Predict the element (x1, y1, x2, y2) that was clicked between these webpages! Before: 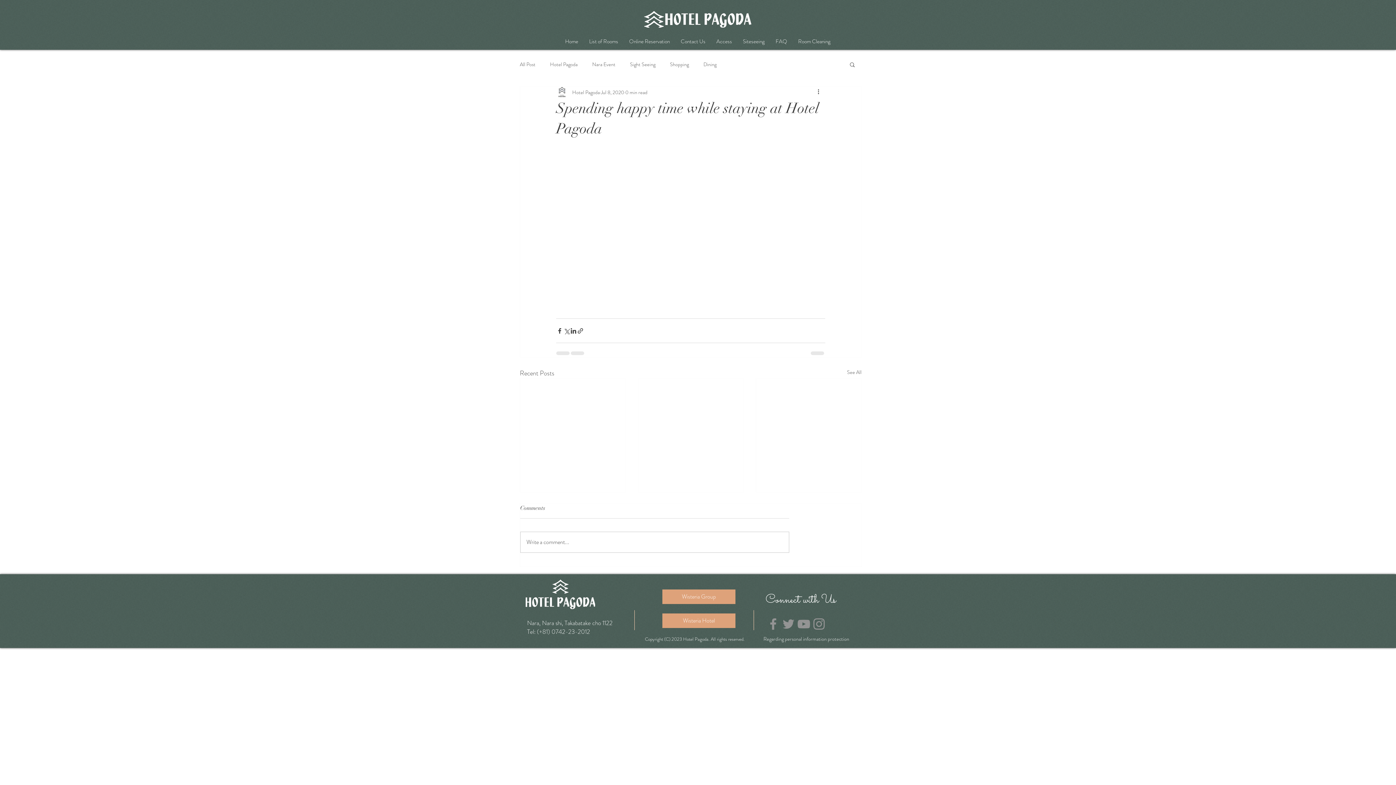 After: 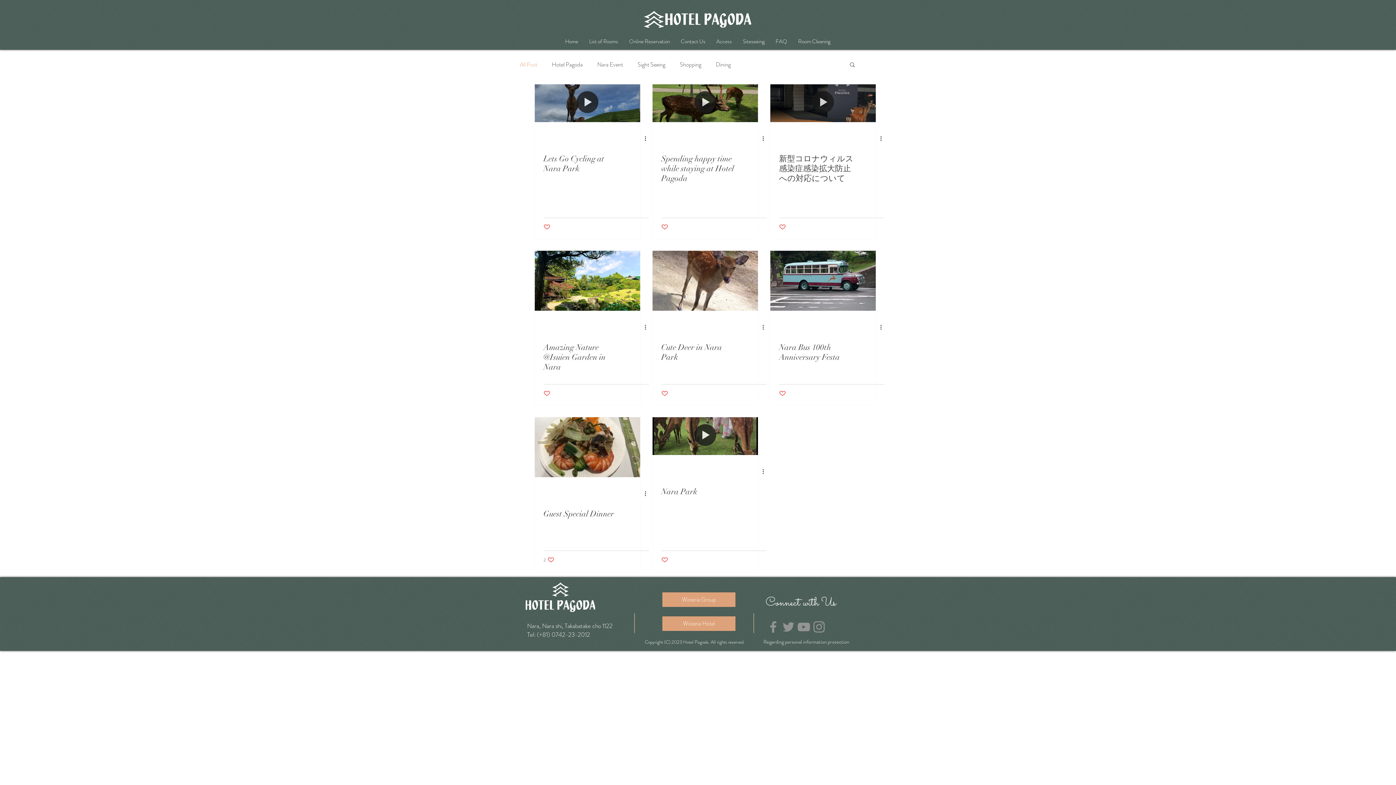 Action: label: See All bbox: (847, 368, 861, 378)